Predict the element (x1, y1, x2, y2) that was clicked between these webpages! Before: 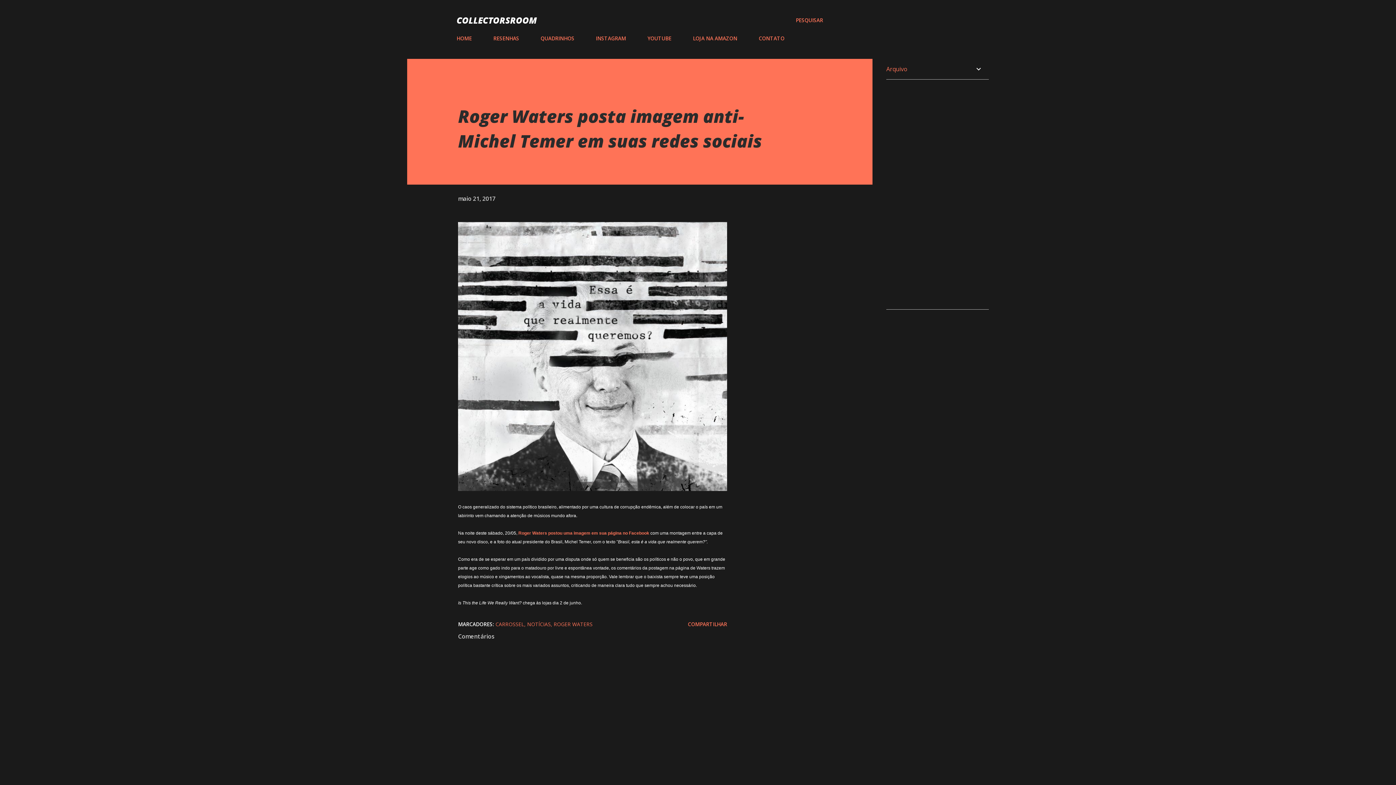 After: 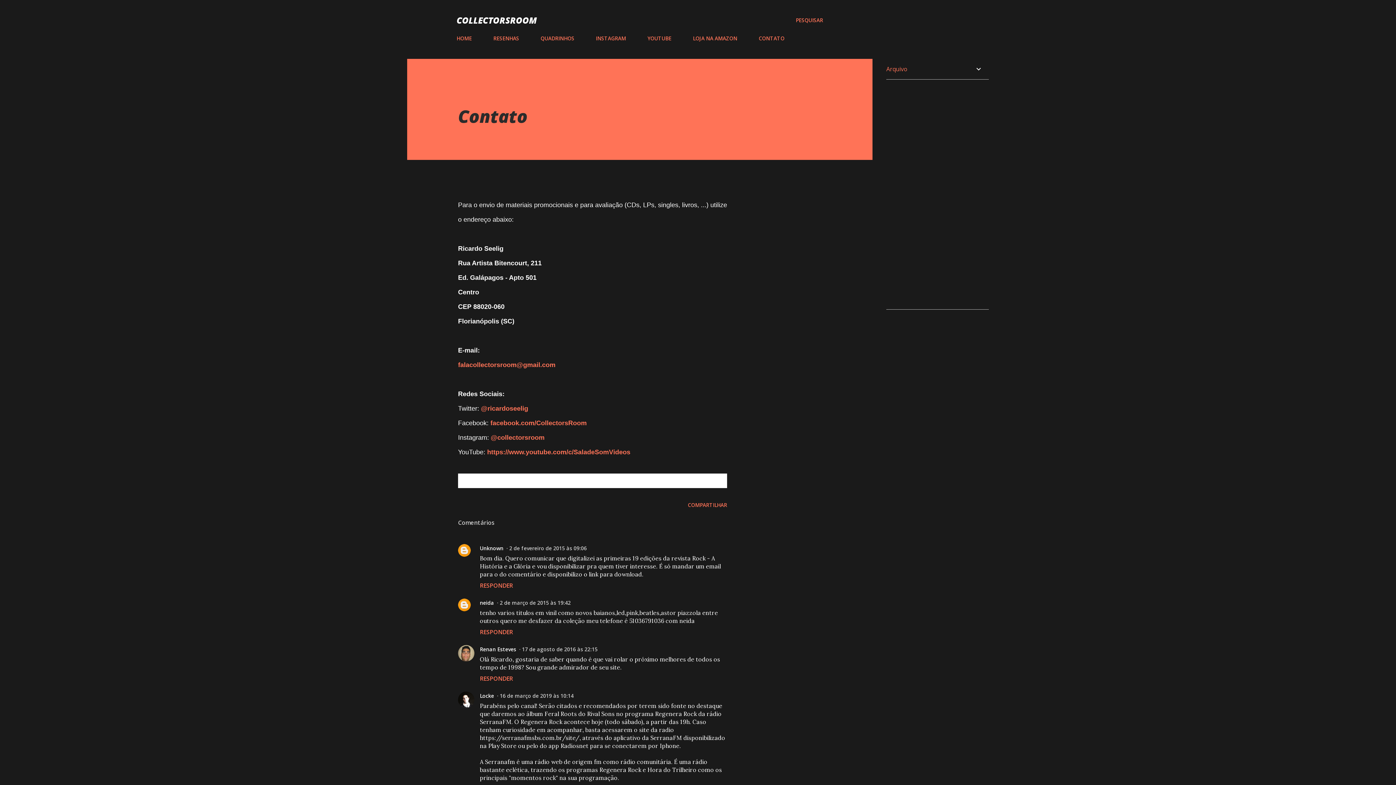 Action: bbox: (754, 30, 789, 46) label: CONTATO